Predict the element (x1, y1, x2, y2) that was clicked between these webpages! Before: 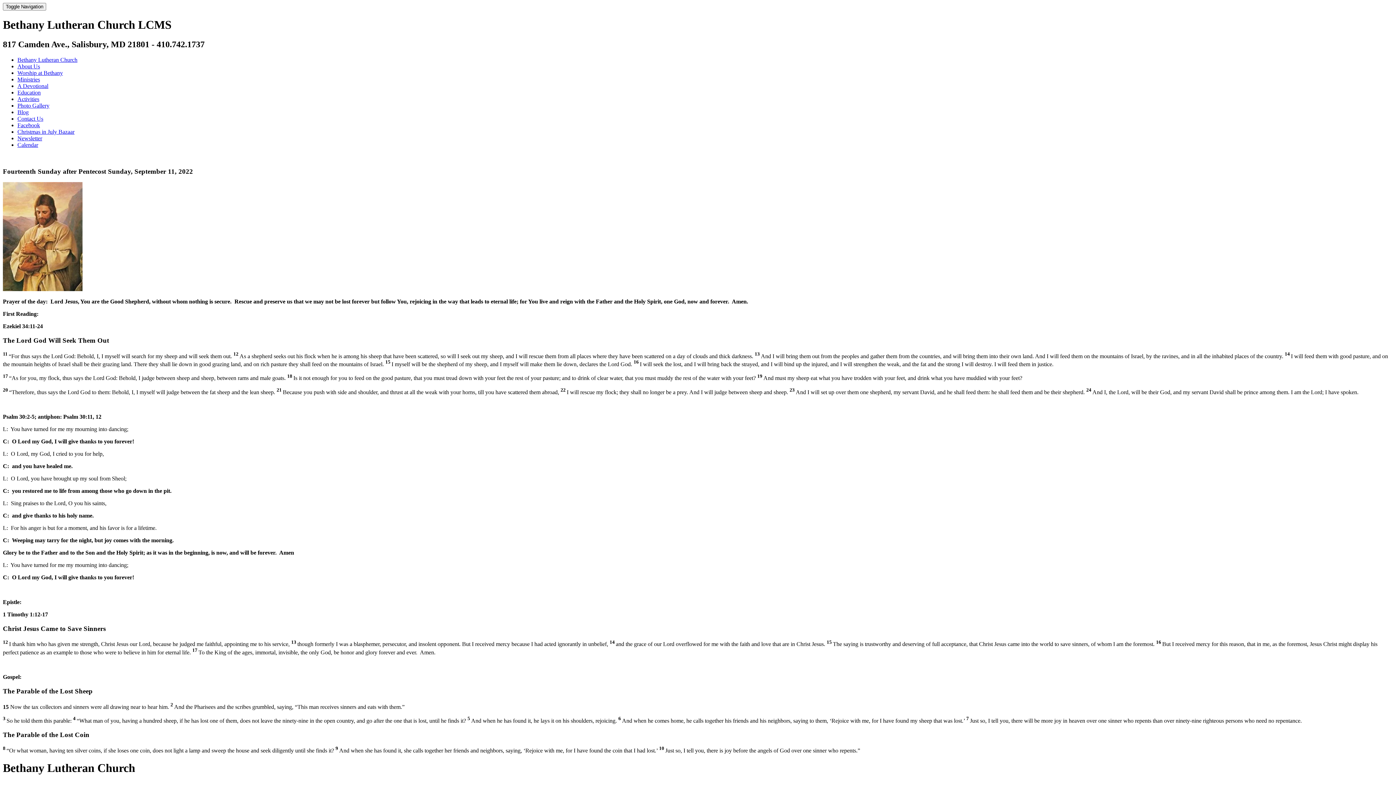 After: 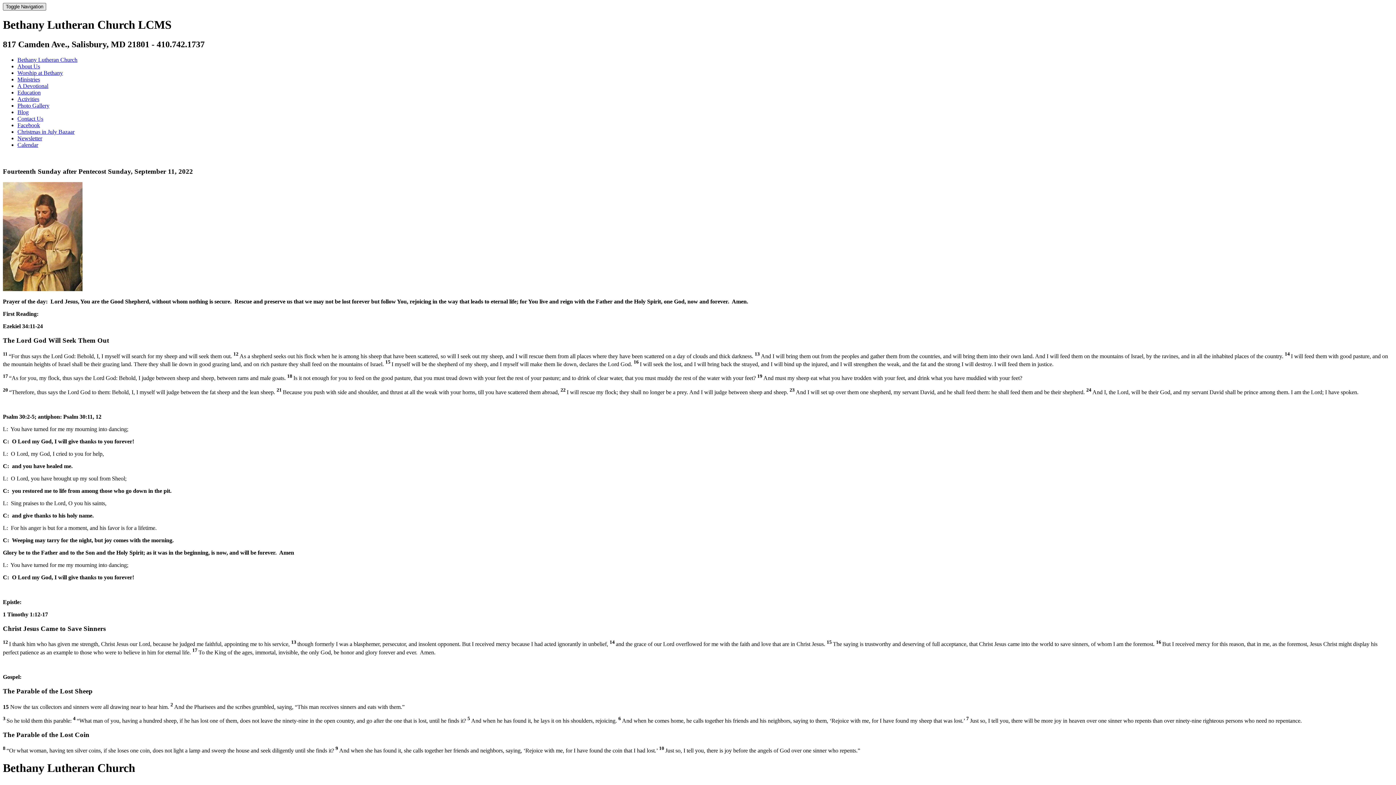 Action: bbox: (2, 2, 46, 10) label: Toggle Navigation